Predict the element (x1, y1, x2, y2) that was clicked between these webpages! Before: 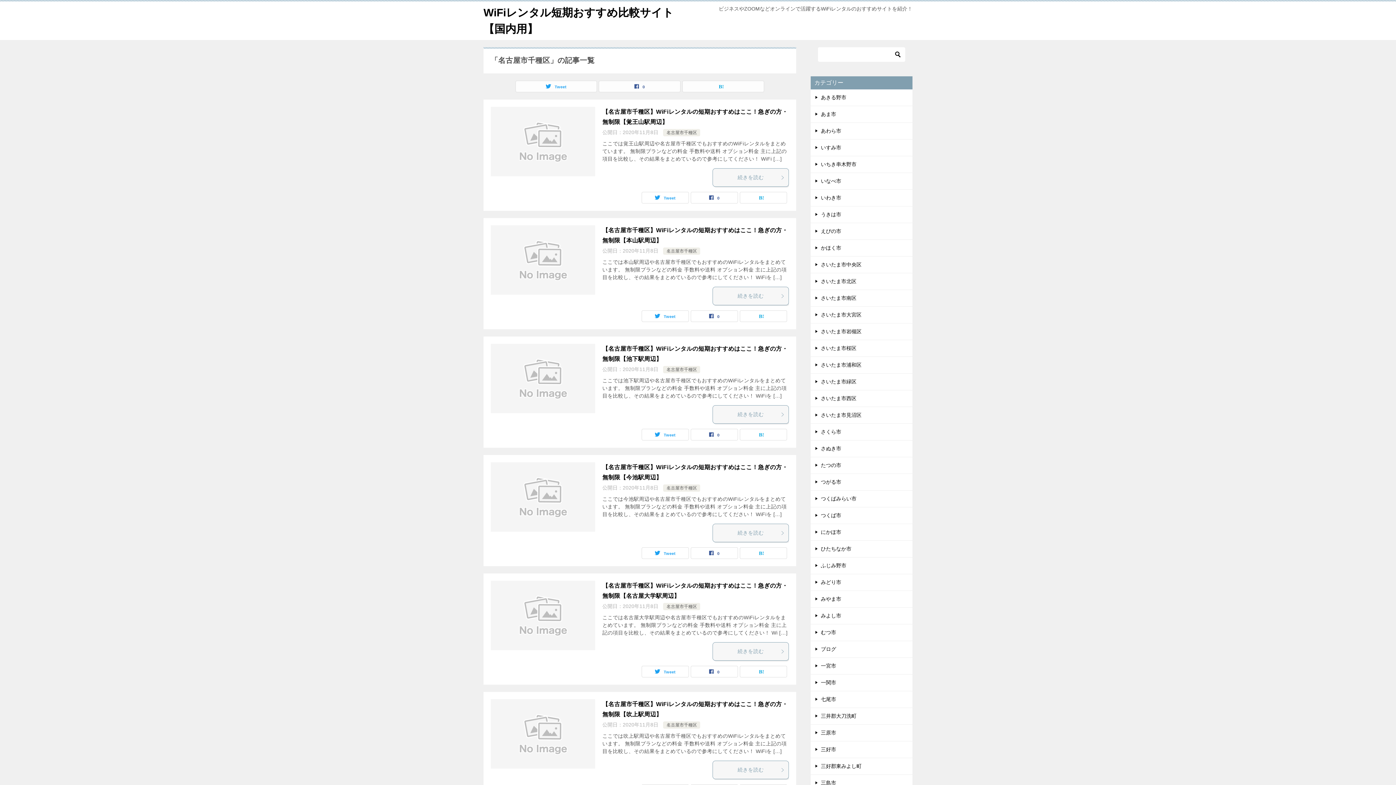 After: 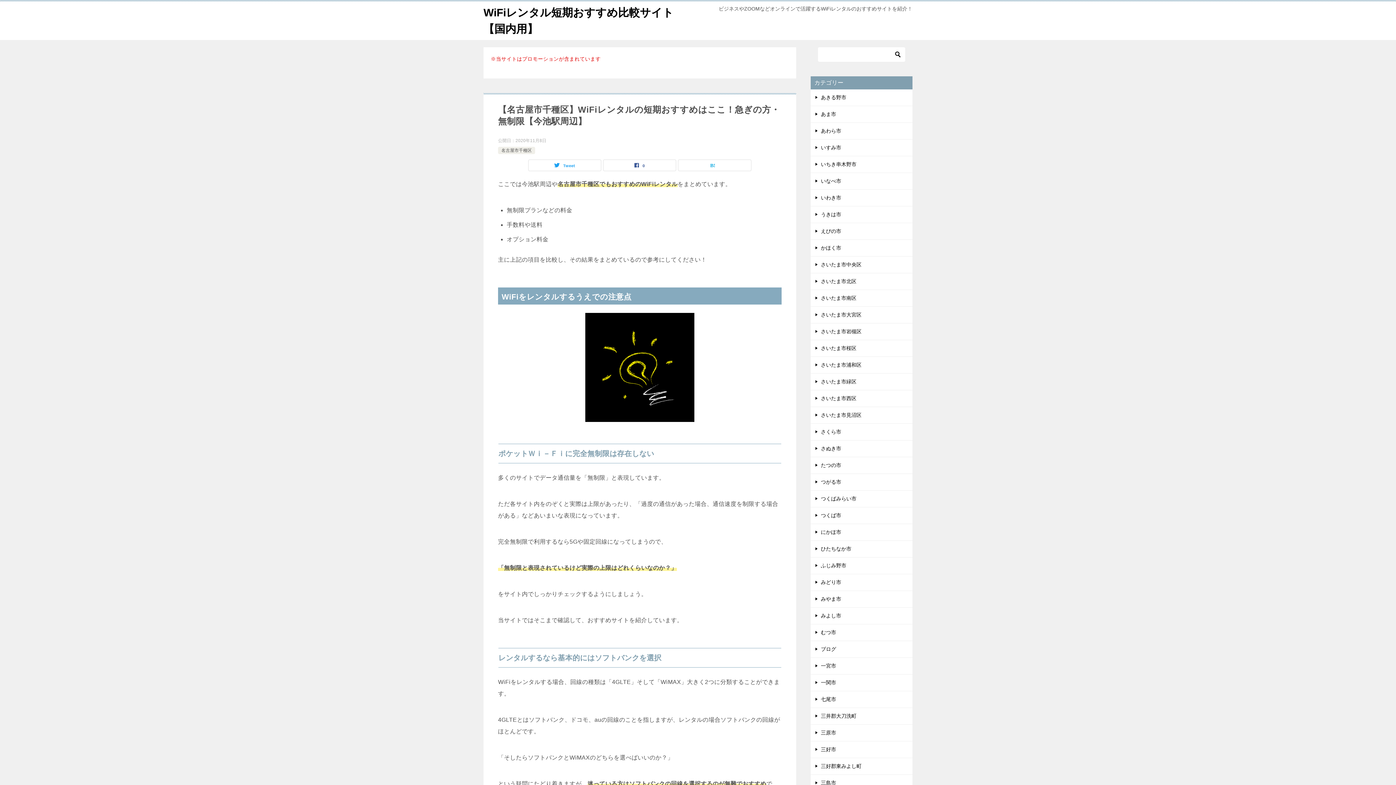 Action: bbox: (490, 462, 595, 532)